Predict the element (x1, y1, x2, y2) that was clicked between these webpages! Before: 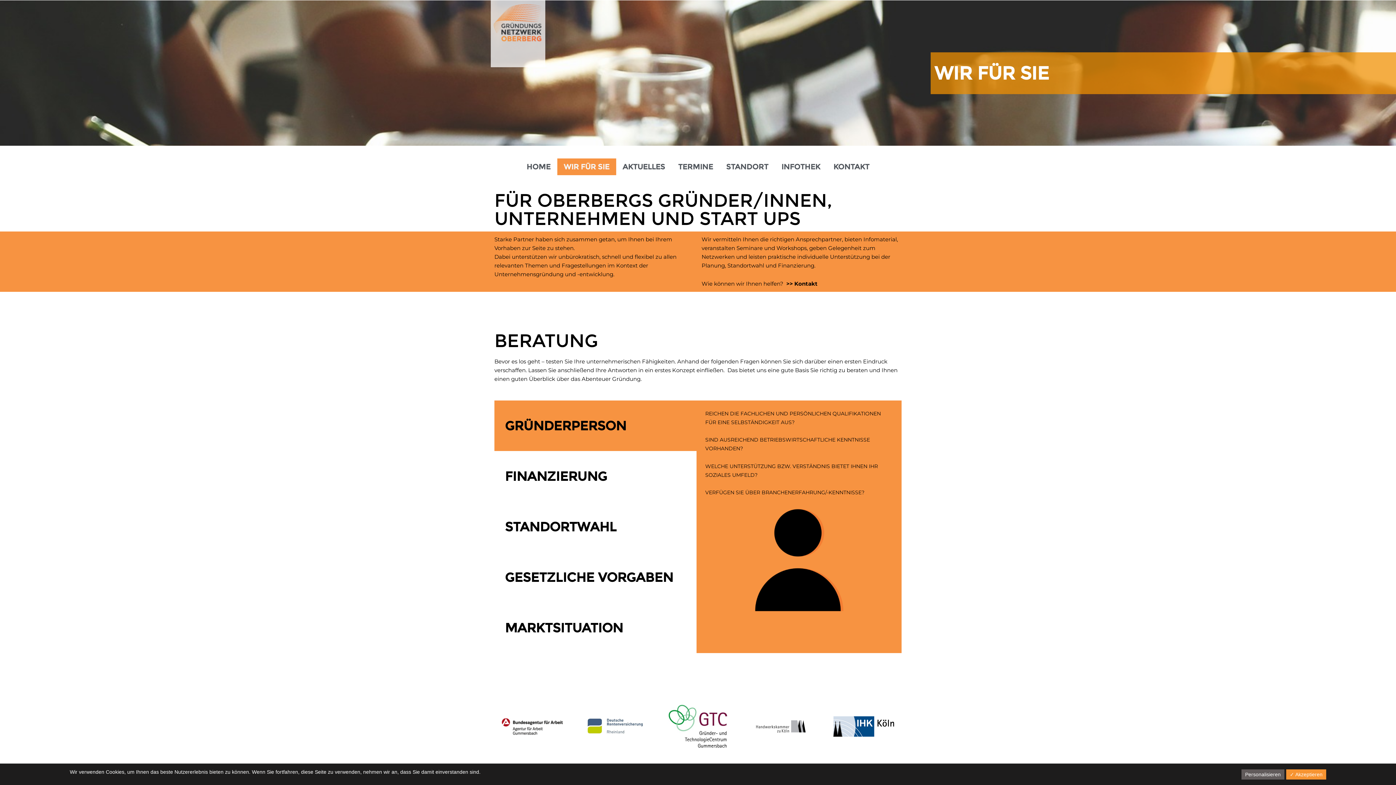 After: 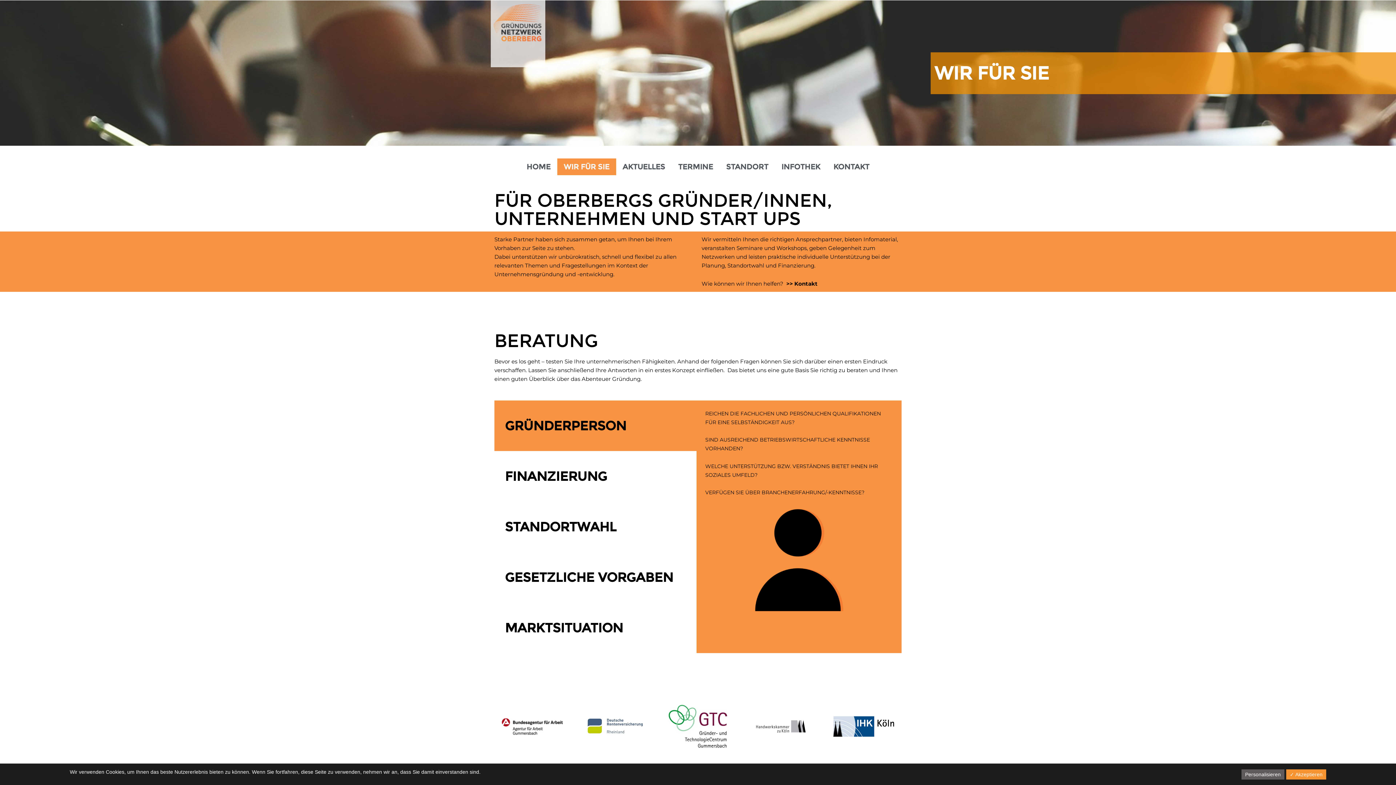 Action: label: WIR FÜR SIE bbox: (557, 158, 616, 175)